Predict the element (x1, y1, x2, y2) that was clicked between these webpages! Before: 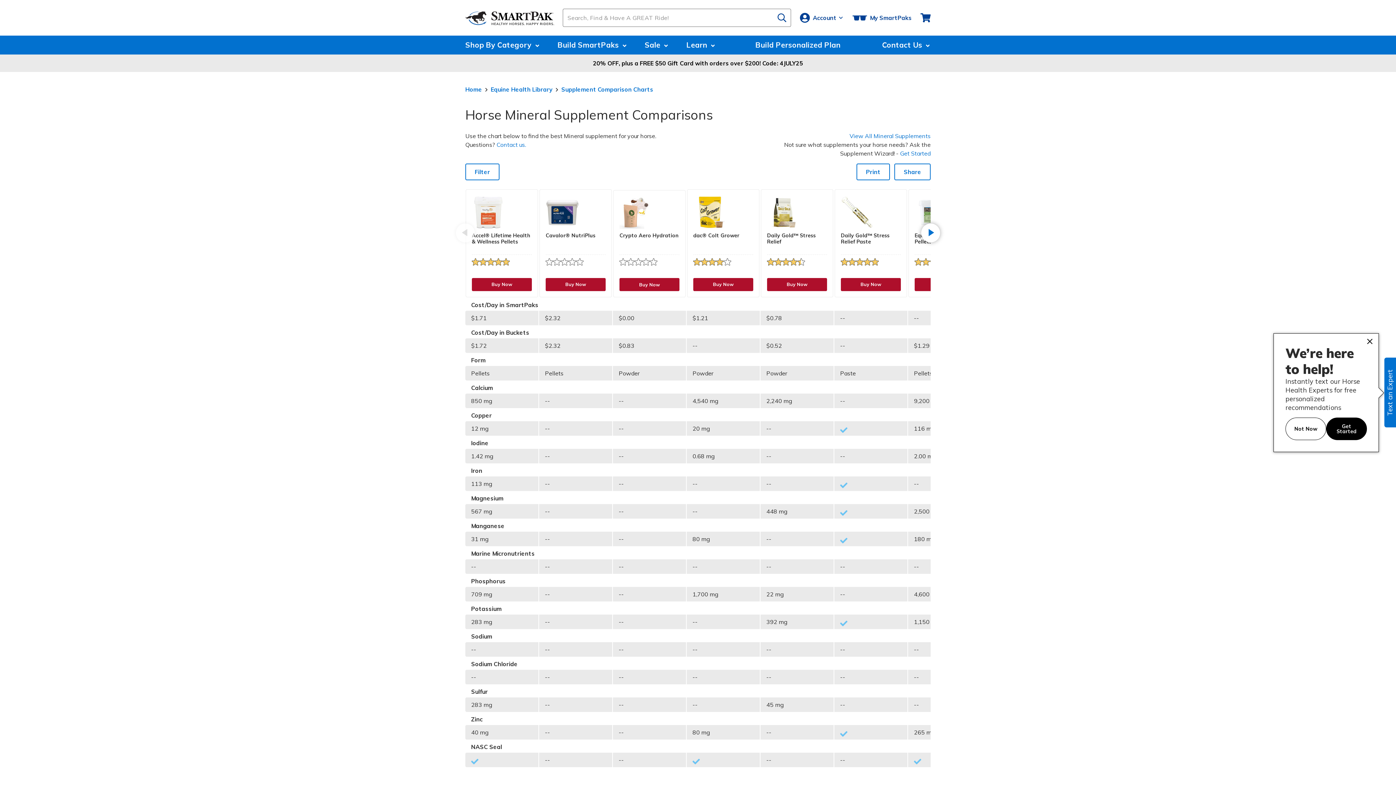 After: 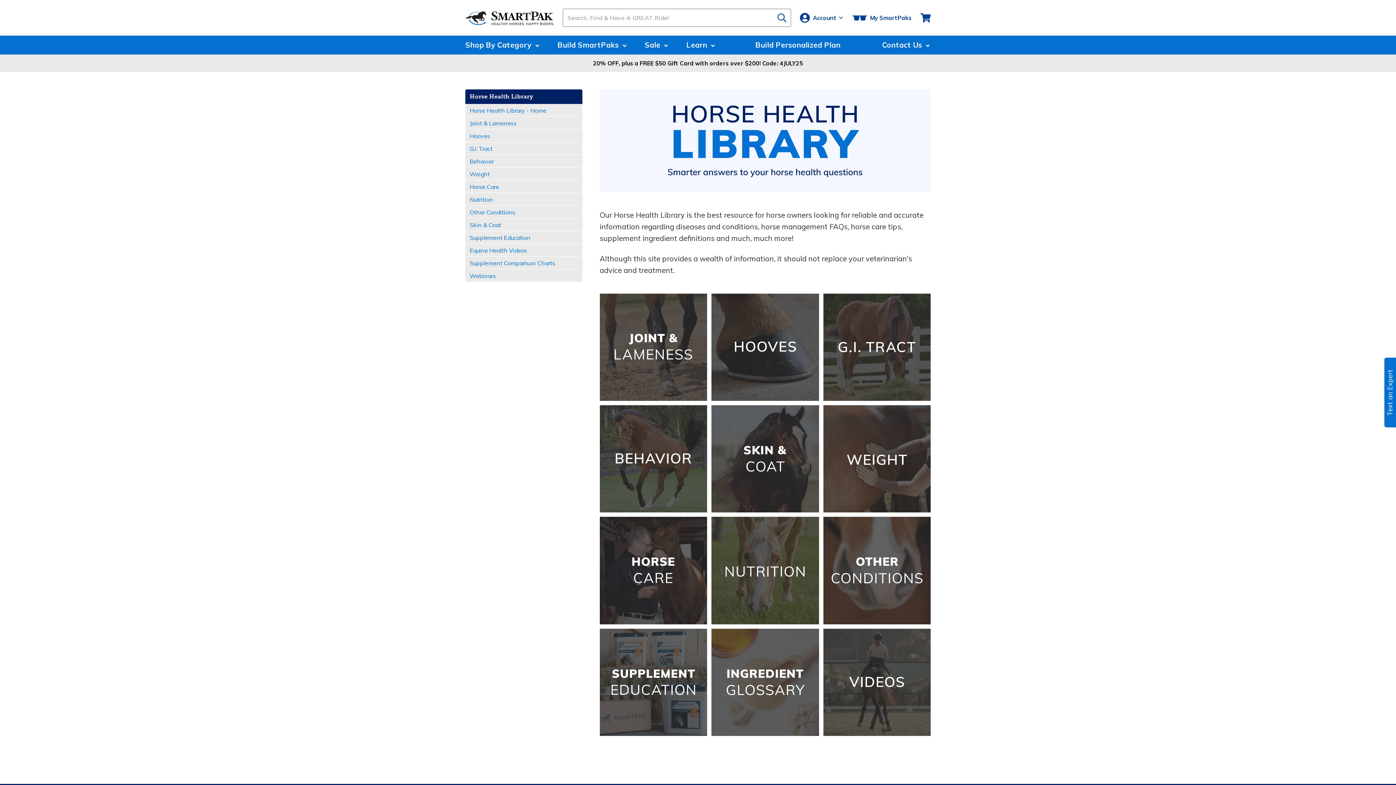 Action: label: Equine Health Library bbox: (490, 85, 554, 93)